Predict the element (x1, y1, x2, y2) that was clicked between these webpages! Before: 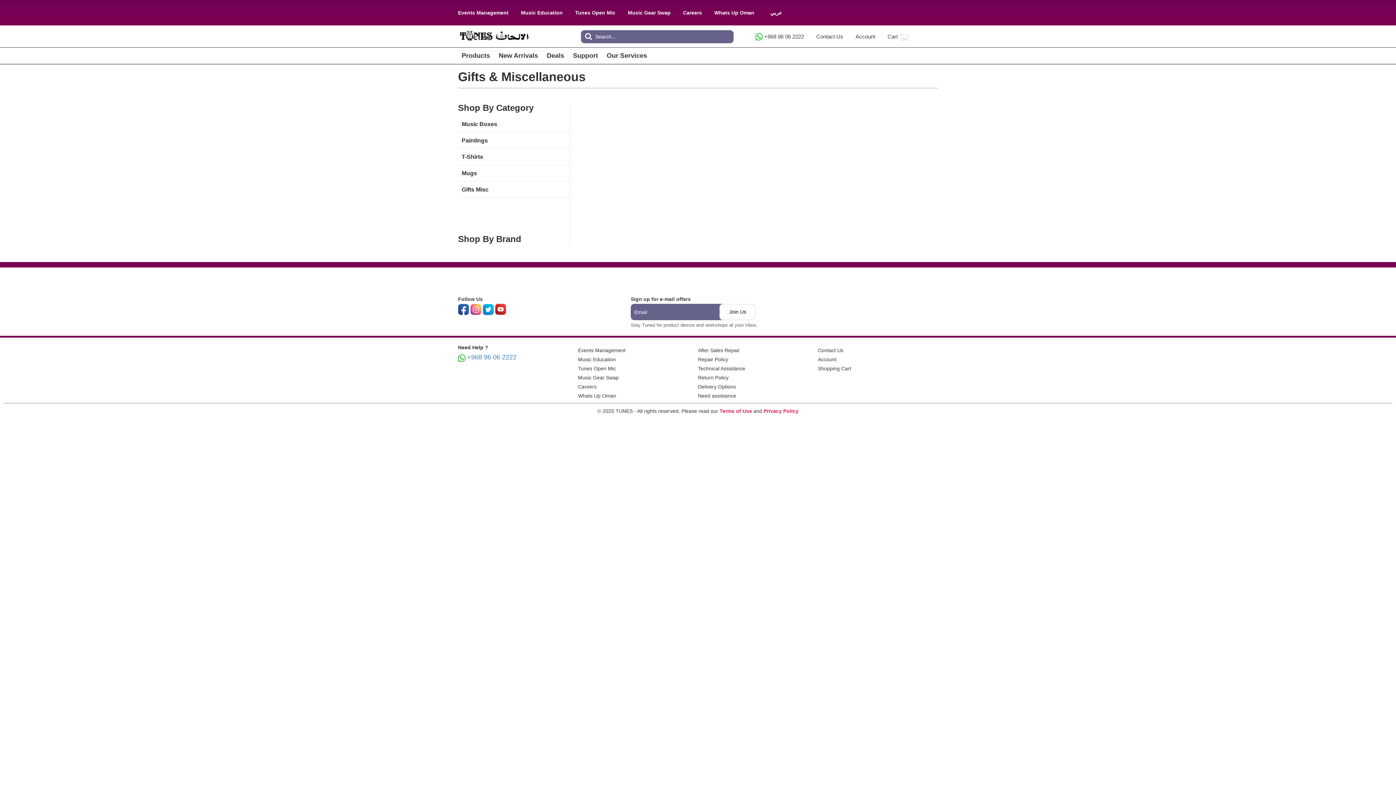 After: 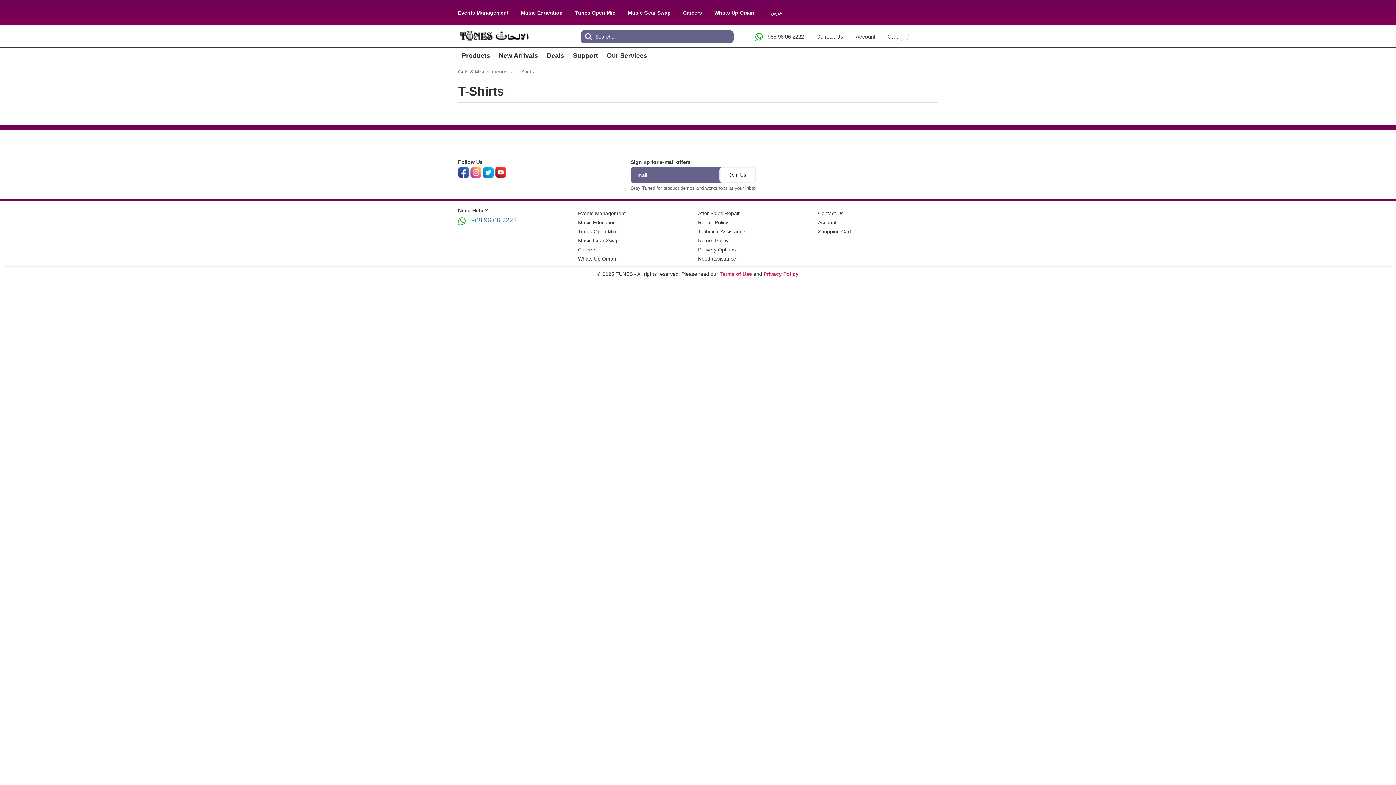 Action: bbox: (458, 149, 569, 165) label: T-Shirts